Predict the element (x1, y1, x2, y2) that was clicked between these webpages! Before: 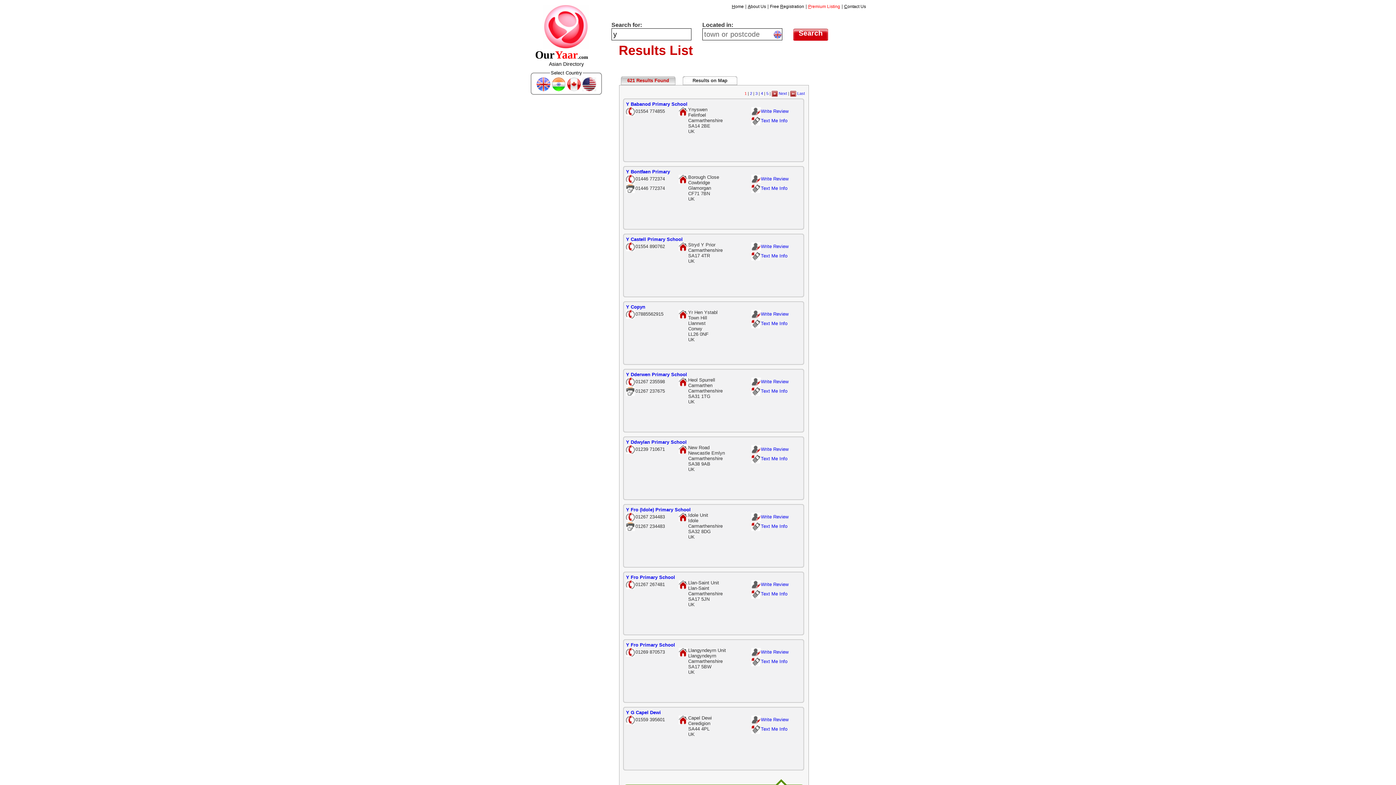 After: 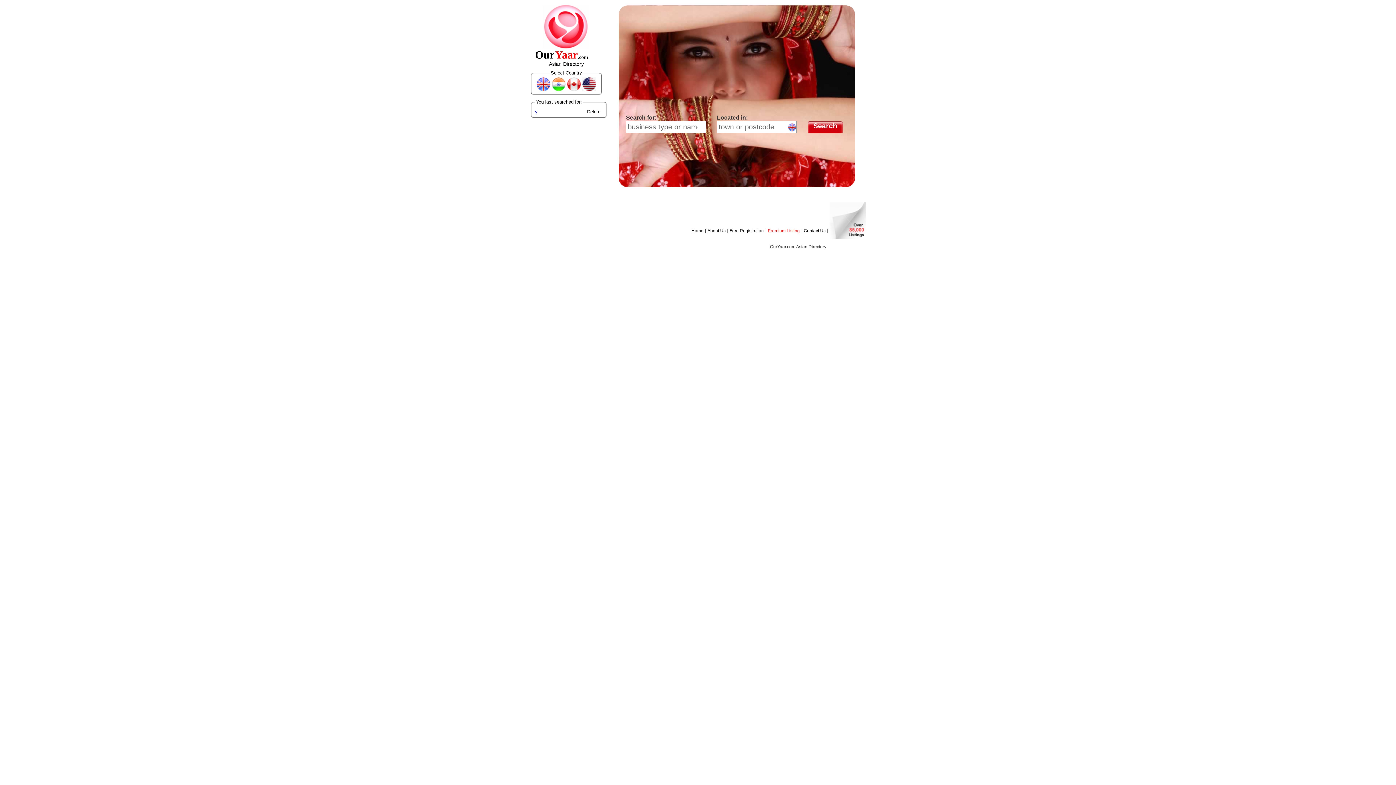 Action: label:  
.com bbox: (577, 48, 588, 60)